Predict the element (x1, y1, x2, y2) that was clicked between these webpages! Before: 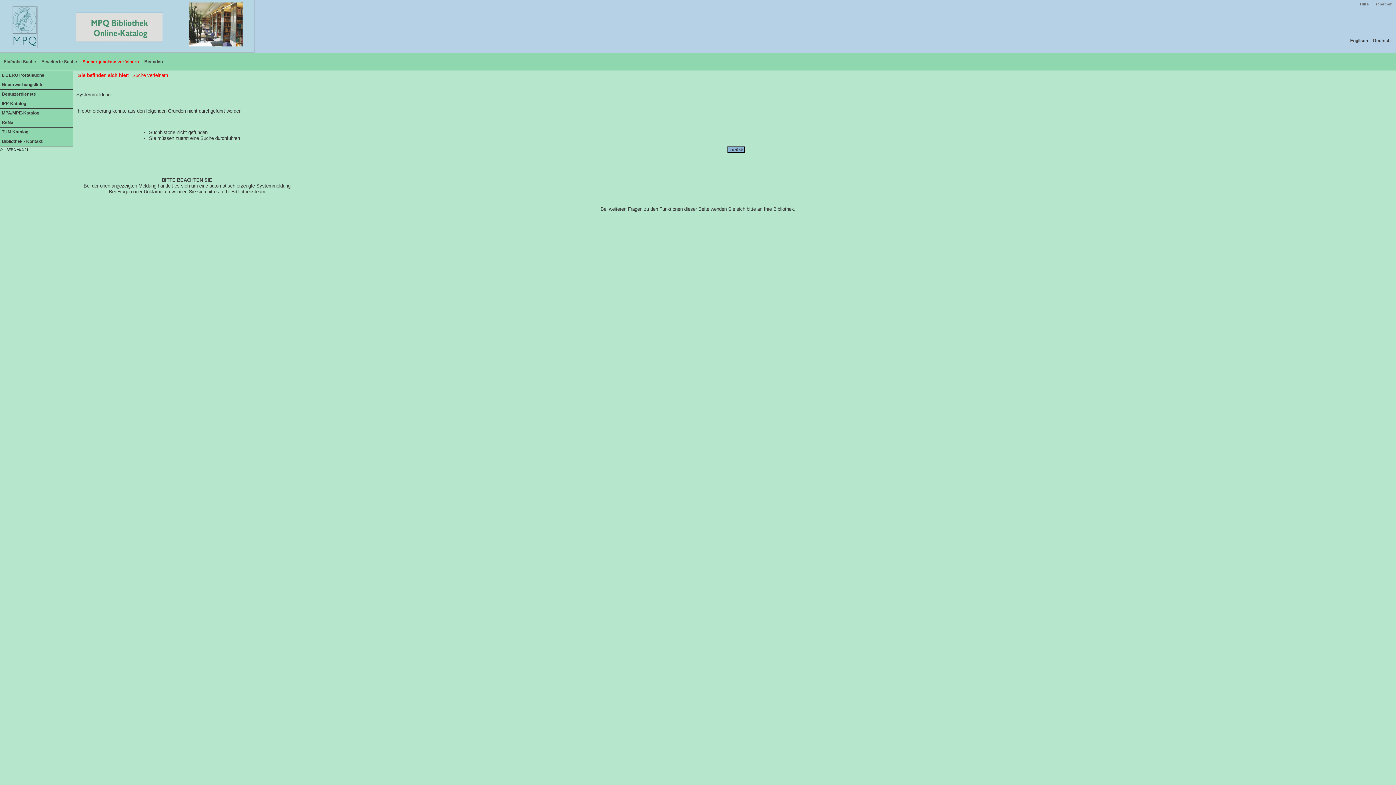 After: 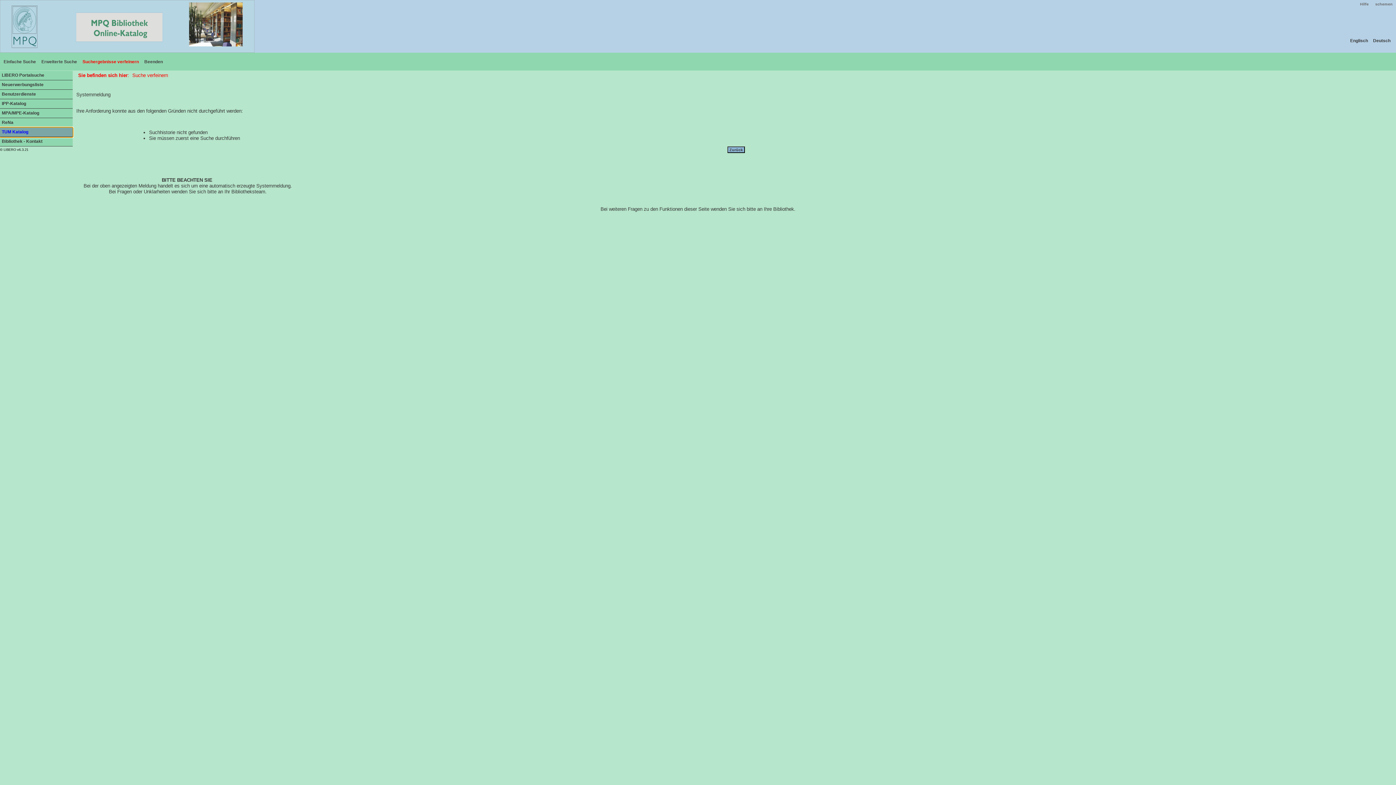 Action: bbox: (0, 127, 72, 137) label: TUM Katalog